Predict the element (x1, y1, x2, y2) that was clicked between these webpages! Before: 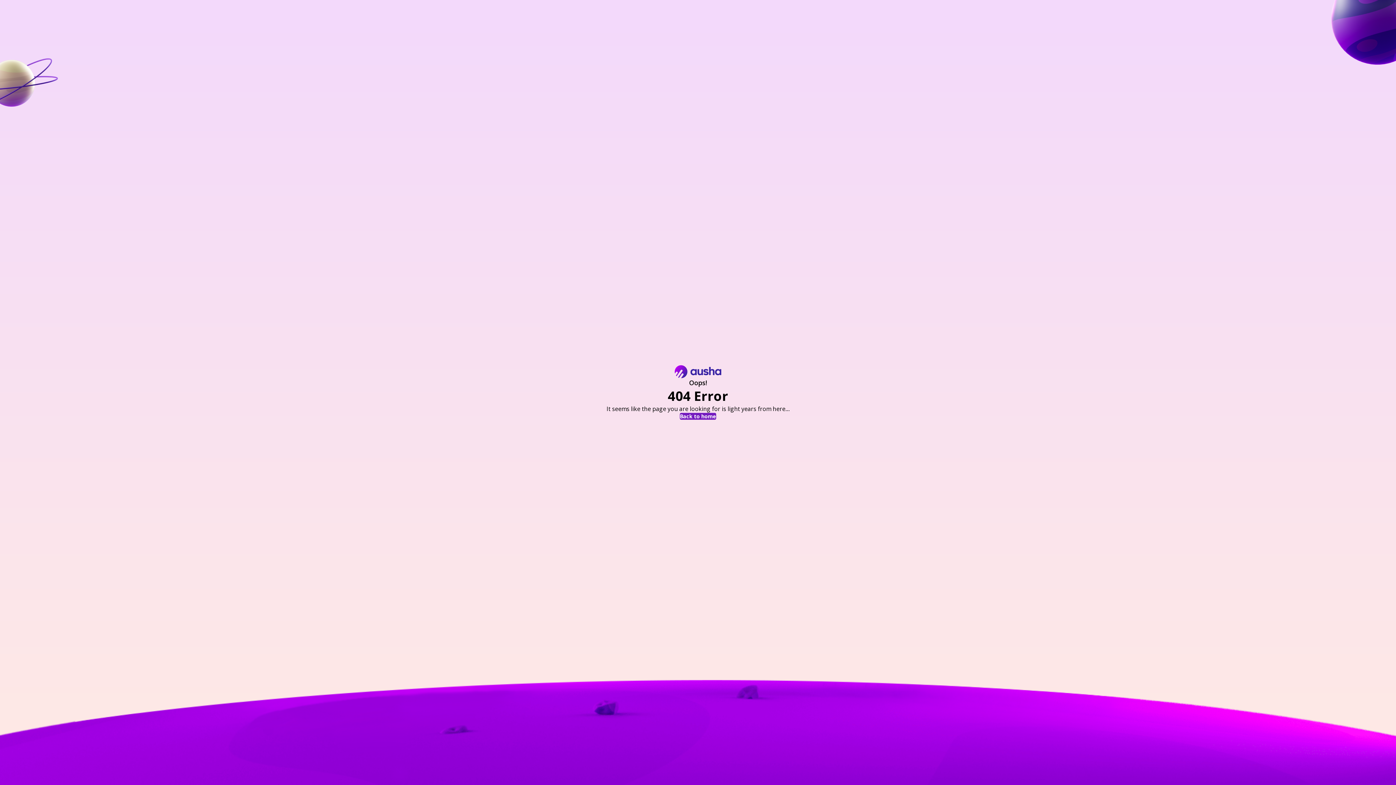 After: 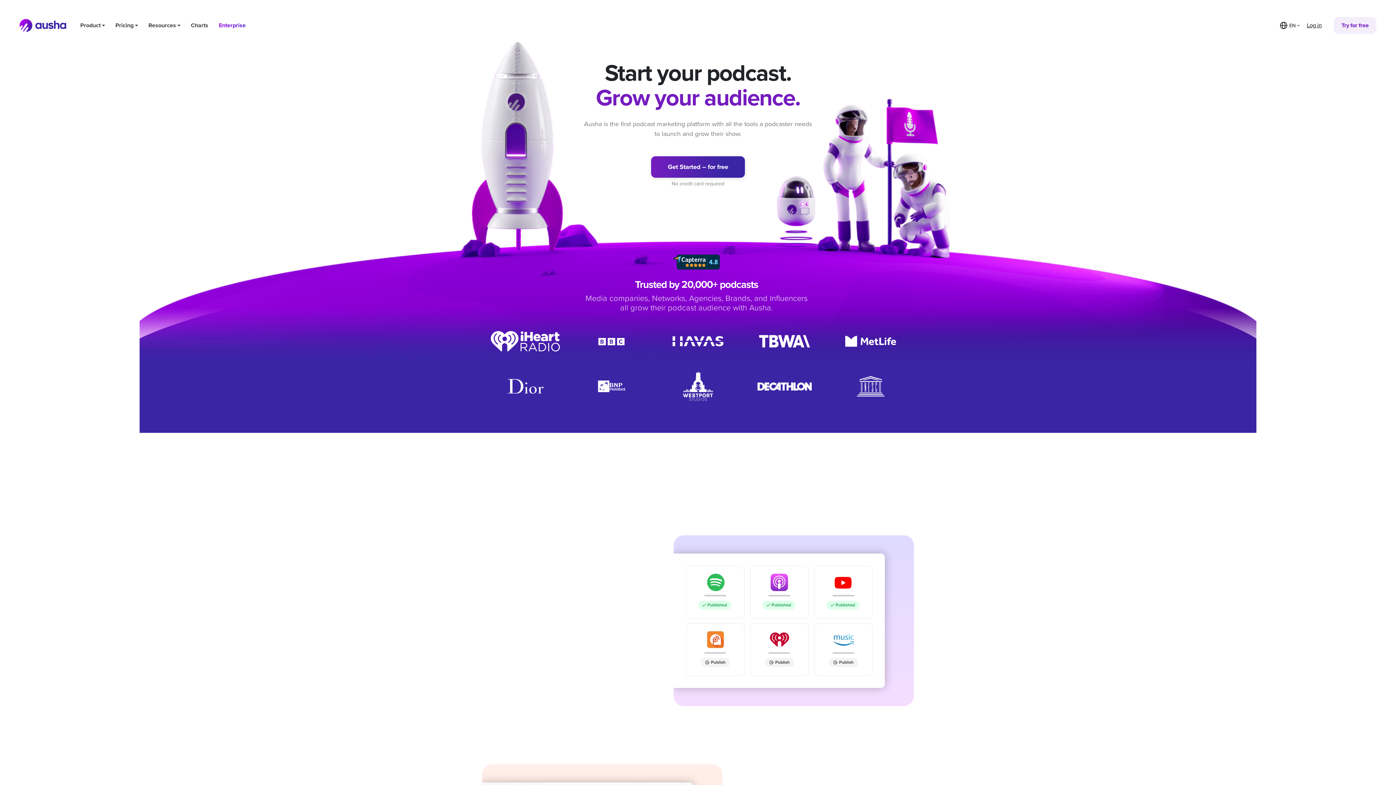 Action: label: Back to home bbox: (680, 413, 716, 419)